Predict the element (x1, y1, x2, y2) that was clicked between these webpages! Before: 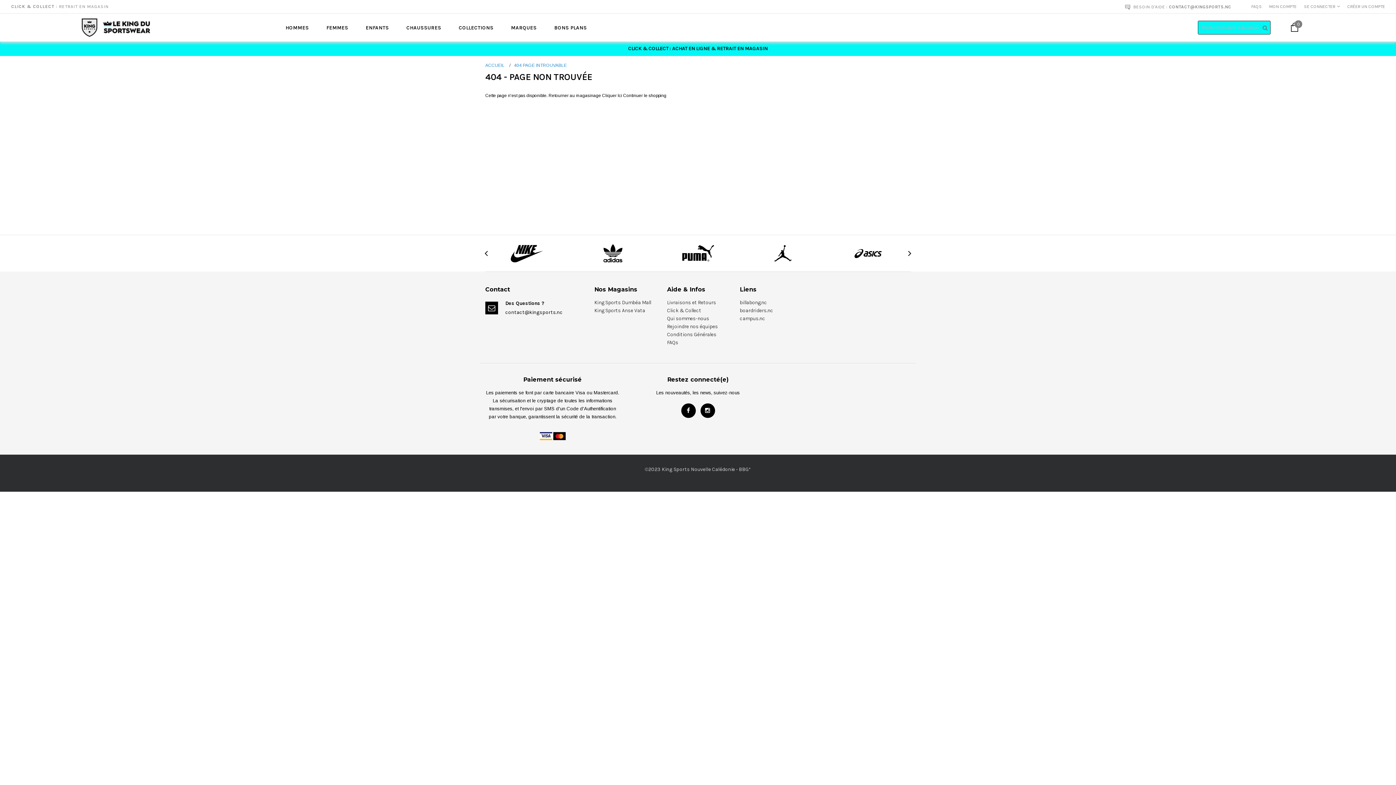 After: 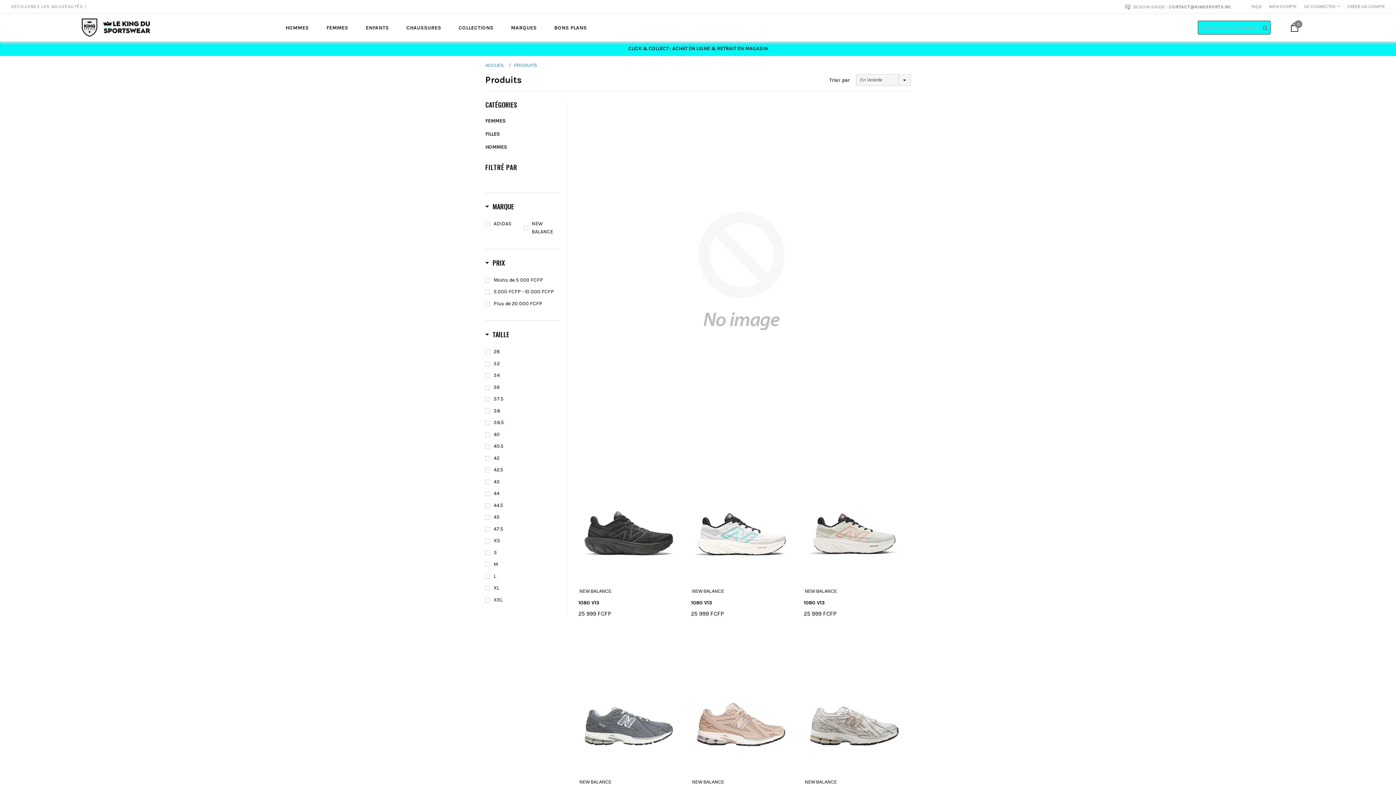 Action: bbox: (602, 93, 623, 98) label: Cliquer Ici 